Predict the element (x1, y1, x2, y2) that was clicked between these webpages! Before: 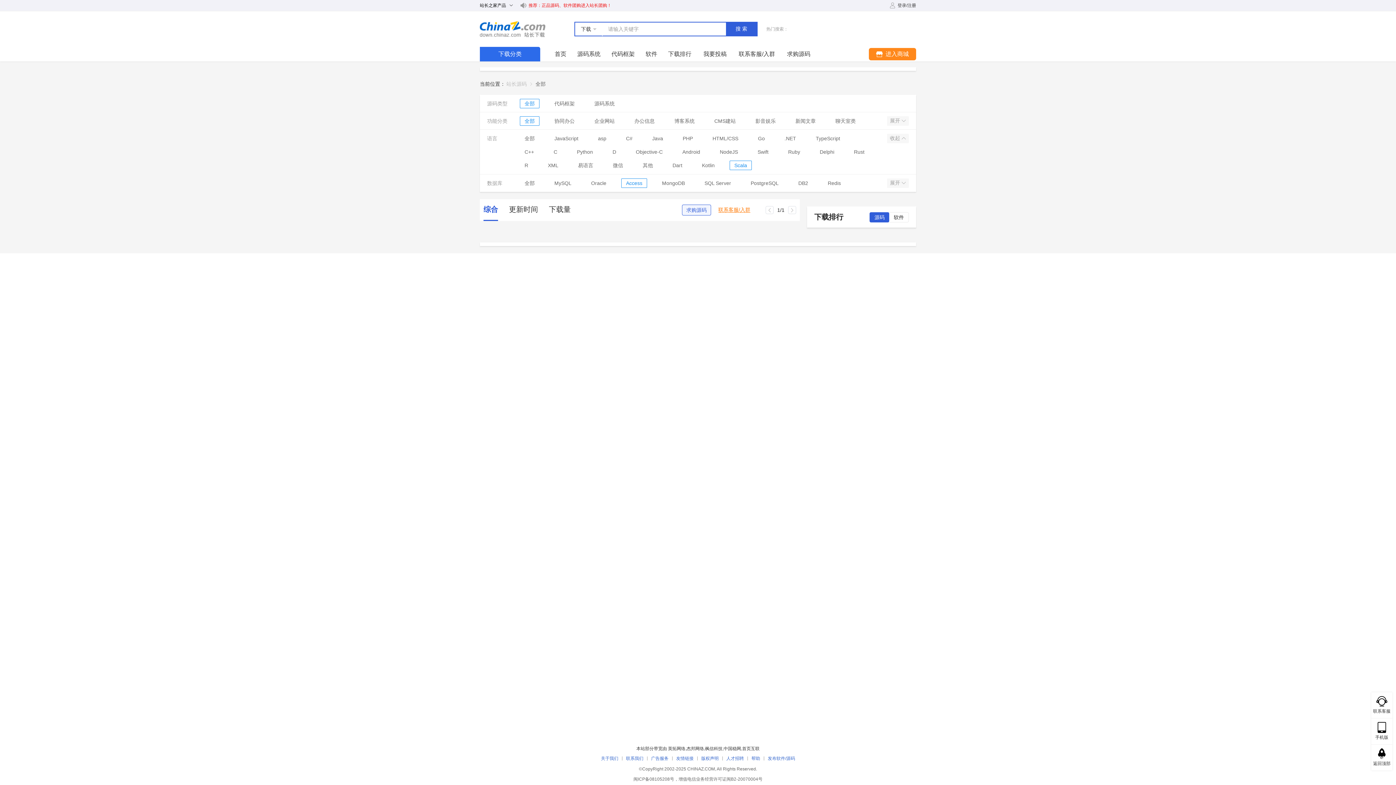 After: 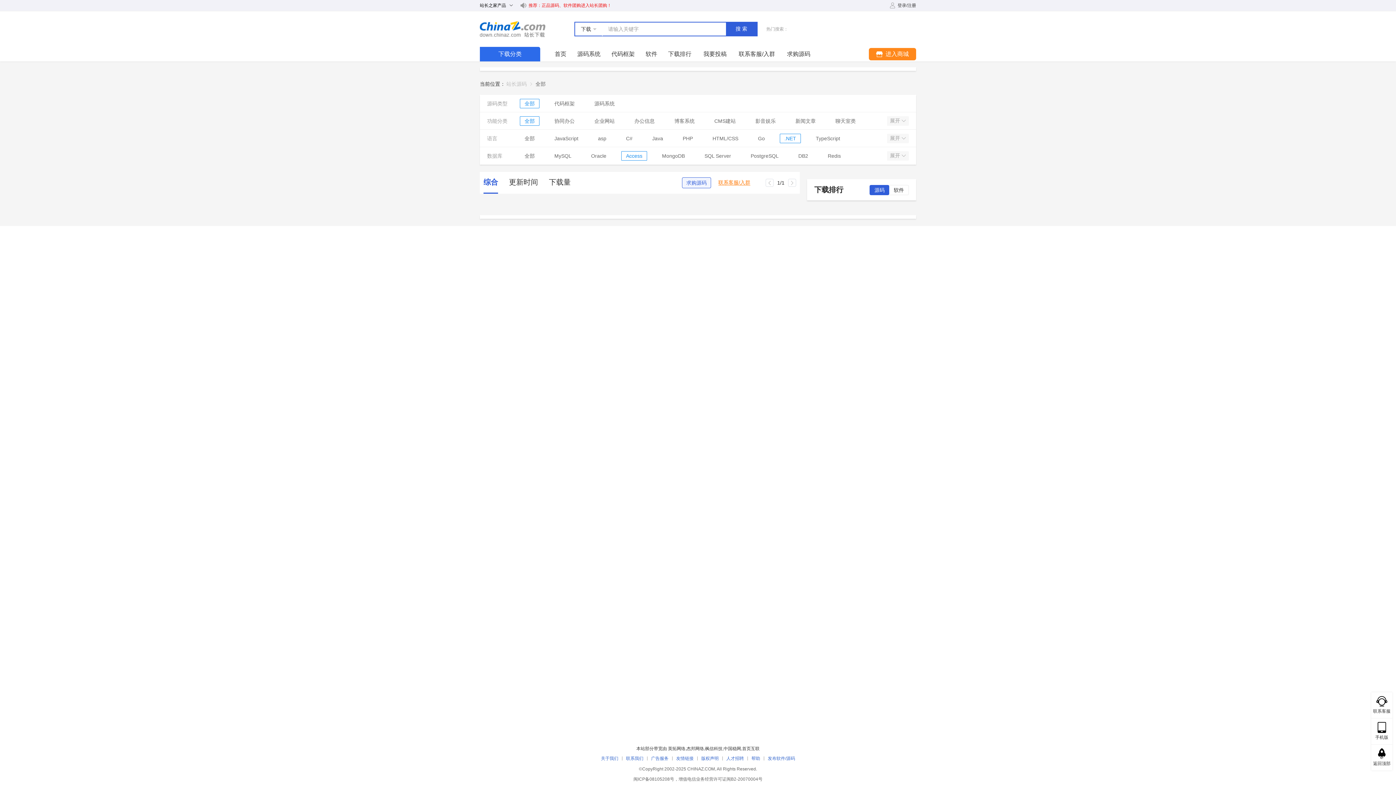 Action: label: .NET bbox: (784, 134, 796, 142)